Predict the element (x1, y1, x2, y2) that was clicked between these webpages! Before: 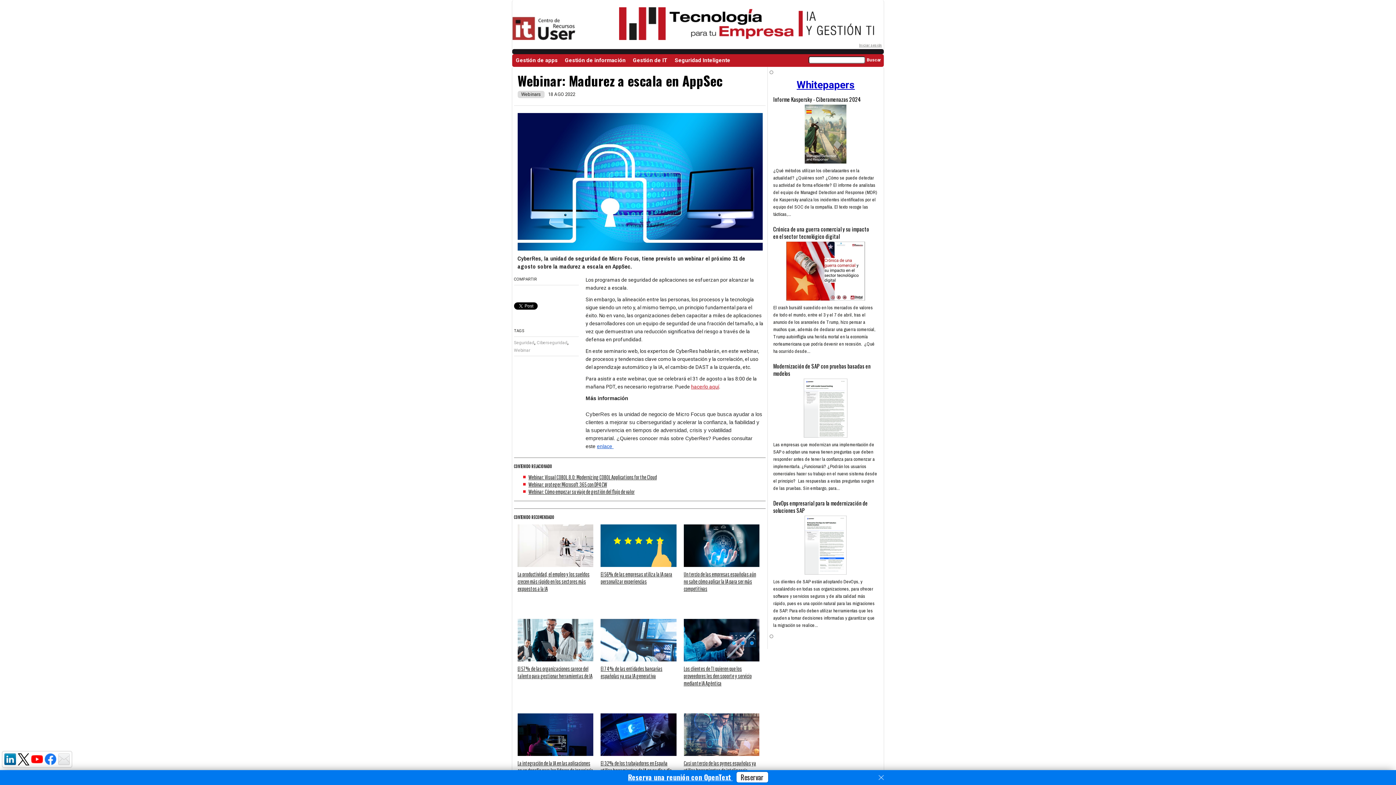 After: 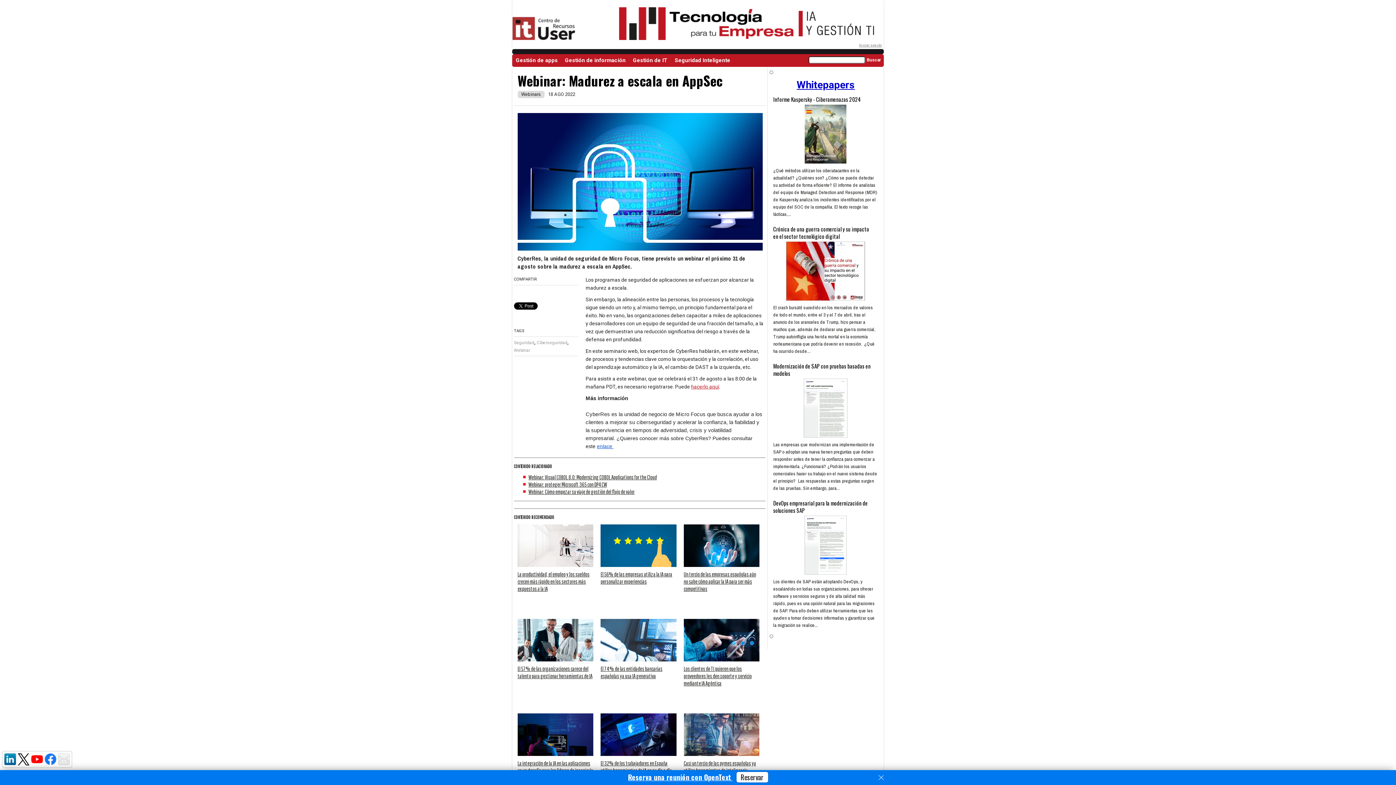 Action: label: Crónica de una guerra comercial y su impacto en el sector tecnológico digital bbox: (773, 225, 869, 240)